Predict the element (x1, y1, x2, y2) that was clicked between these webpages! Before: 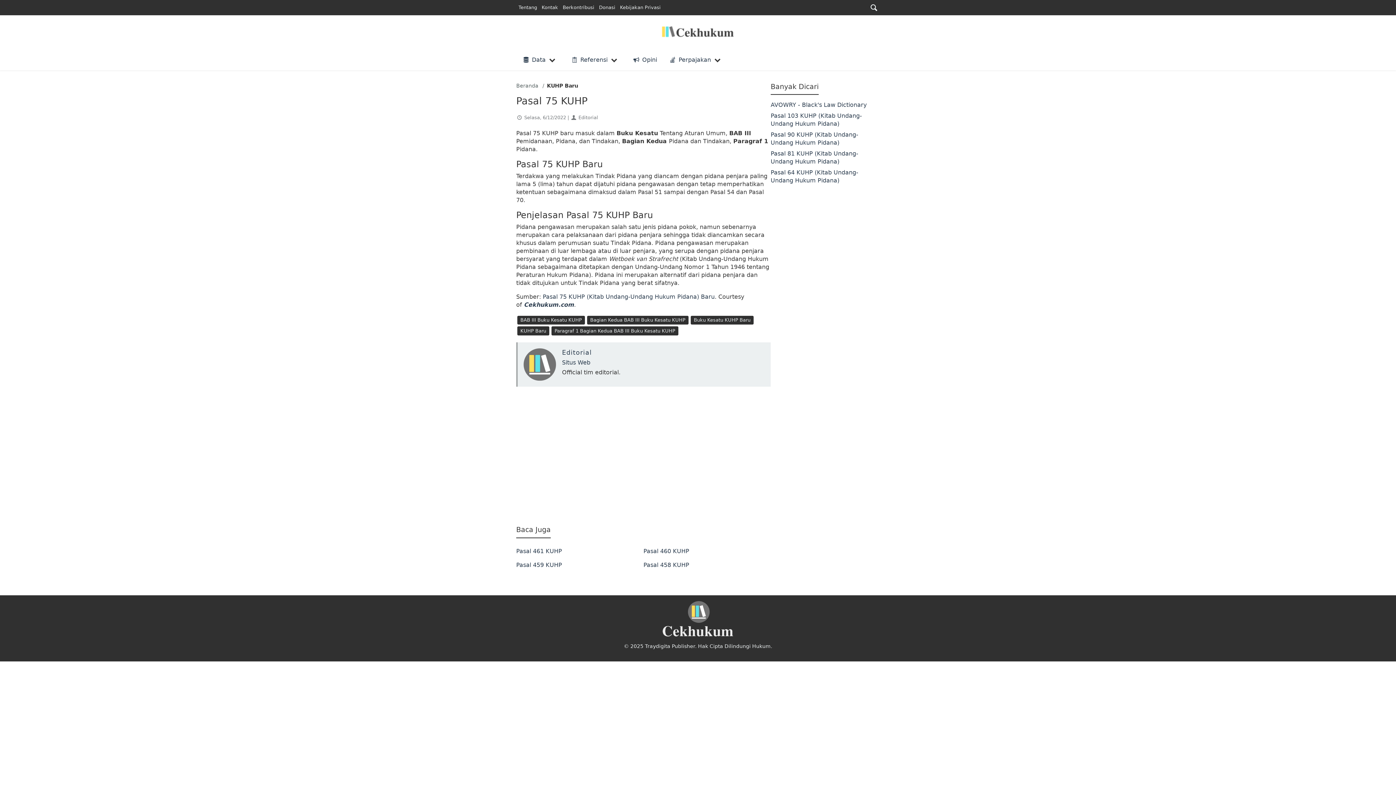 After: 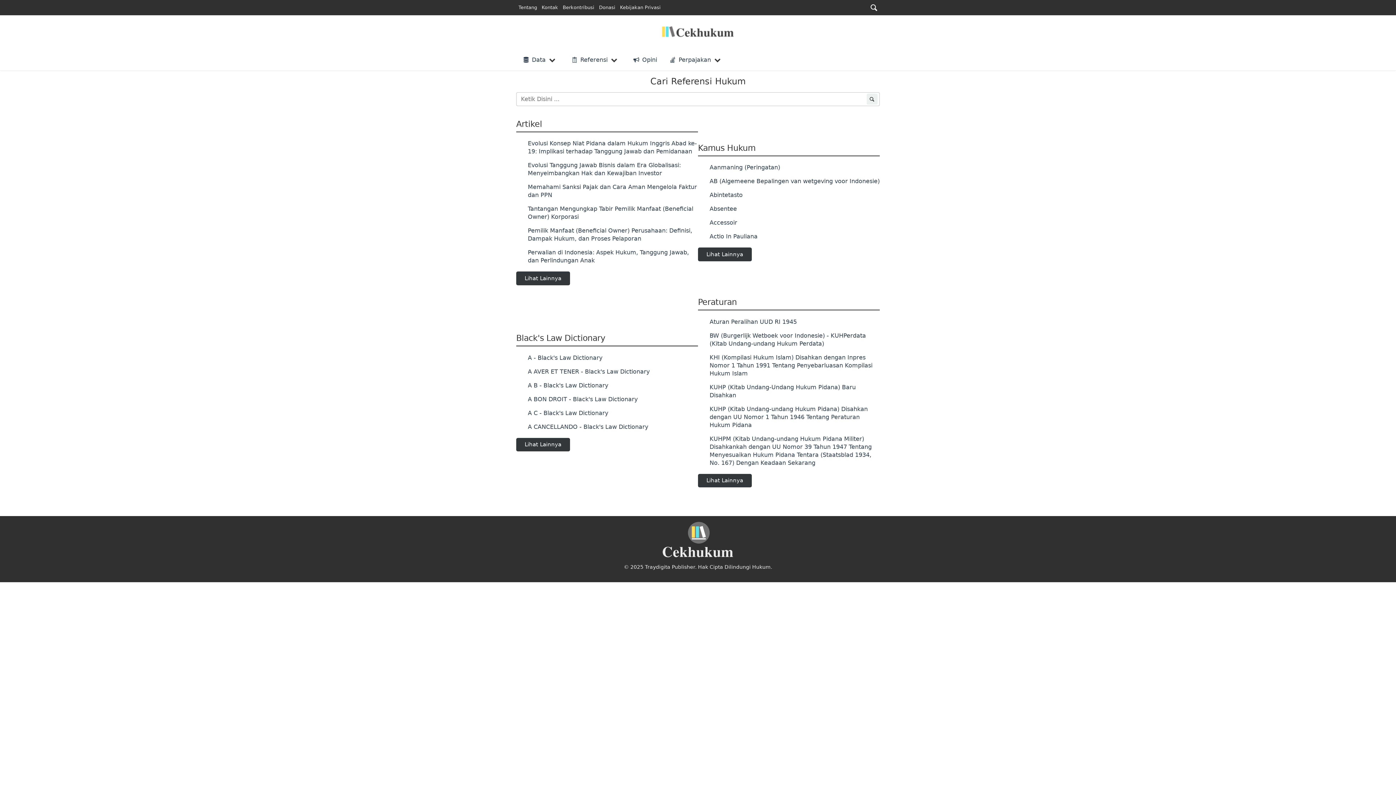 Action: bbox: (661, 24, 734, 38)